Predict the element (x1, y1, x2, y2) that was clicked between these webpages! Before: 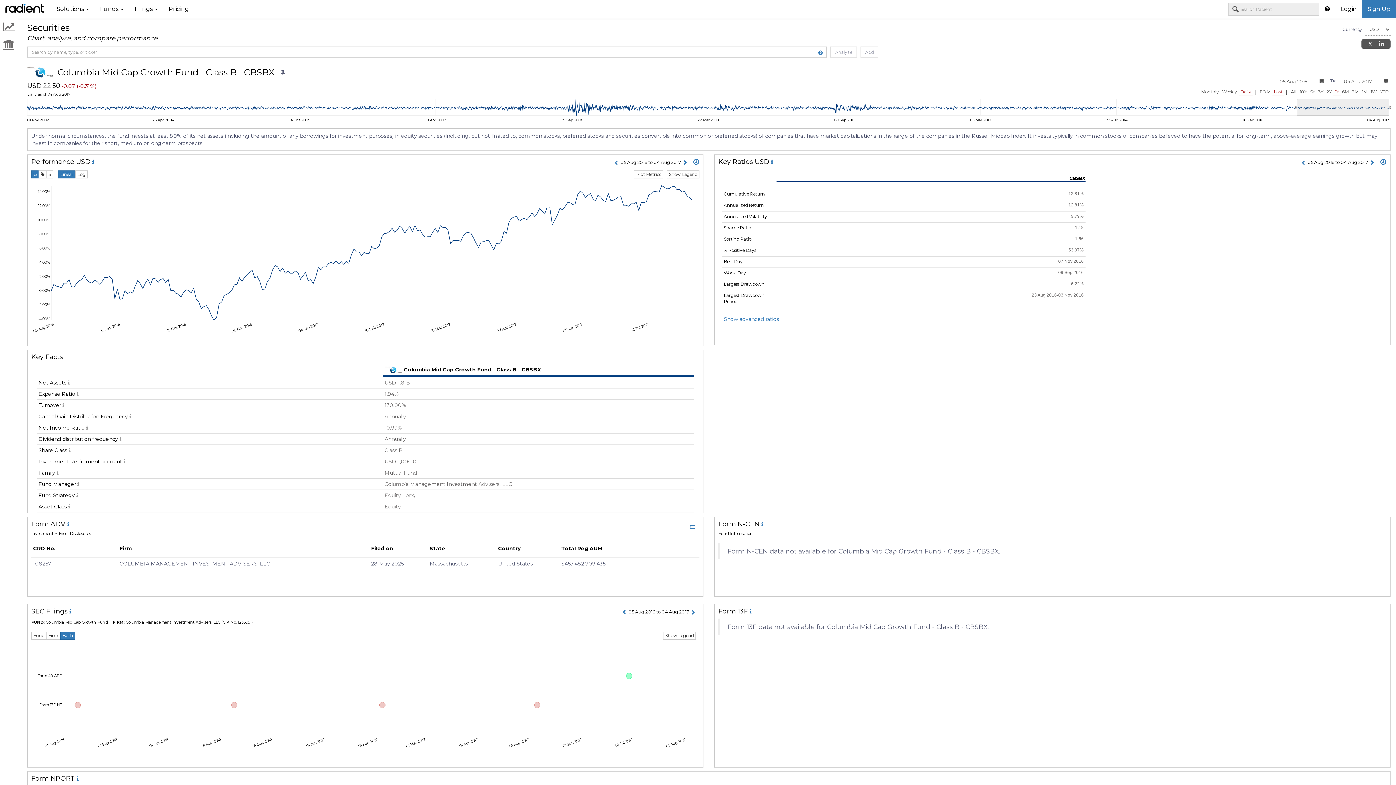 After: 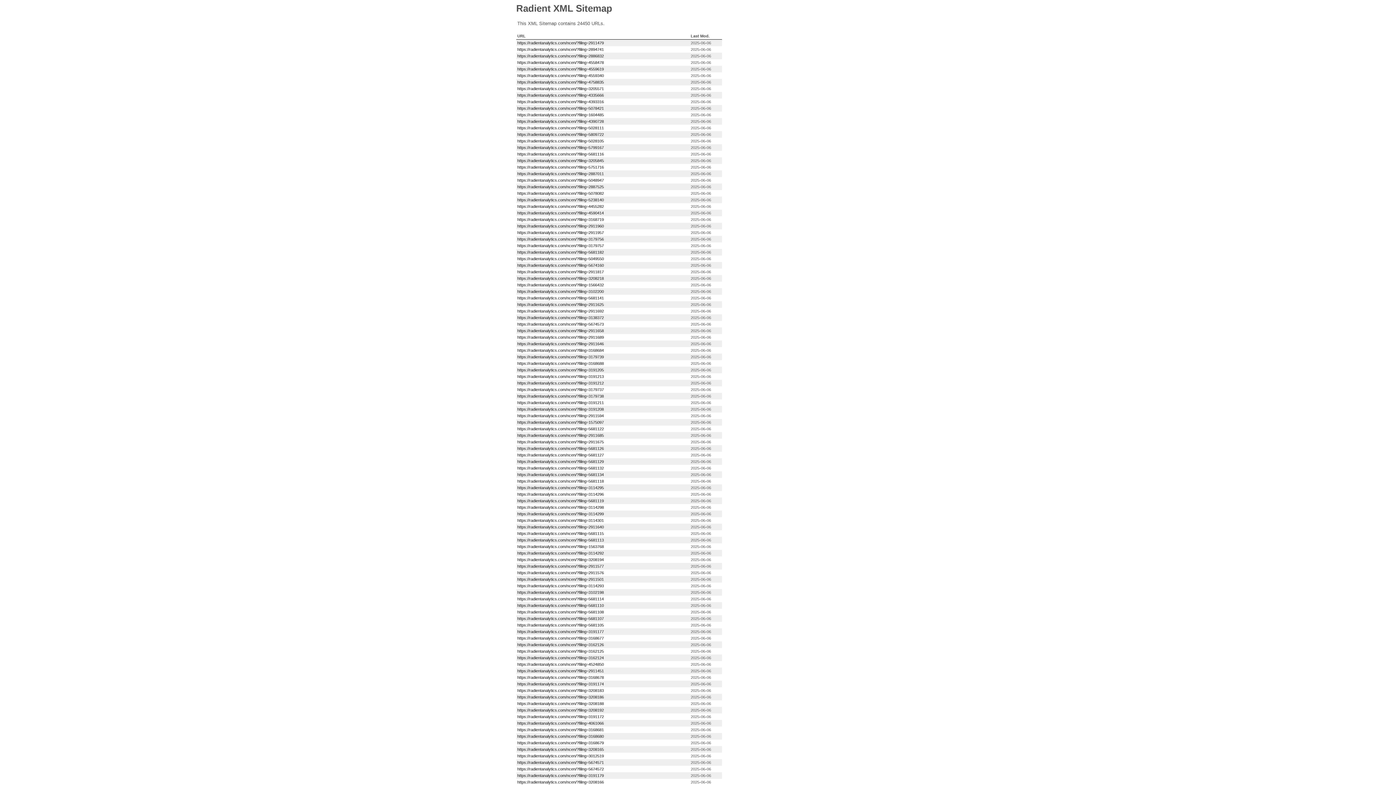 Action: bbox: (790, 745, 813, 750) label: Form NCEN 